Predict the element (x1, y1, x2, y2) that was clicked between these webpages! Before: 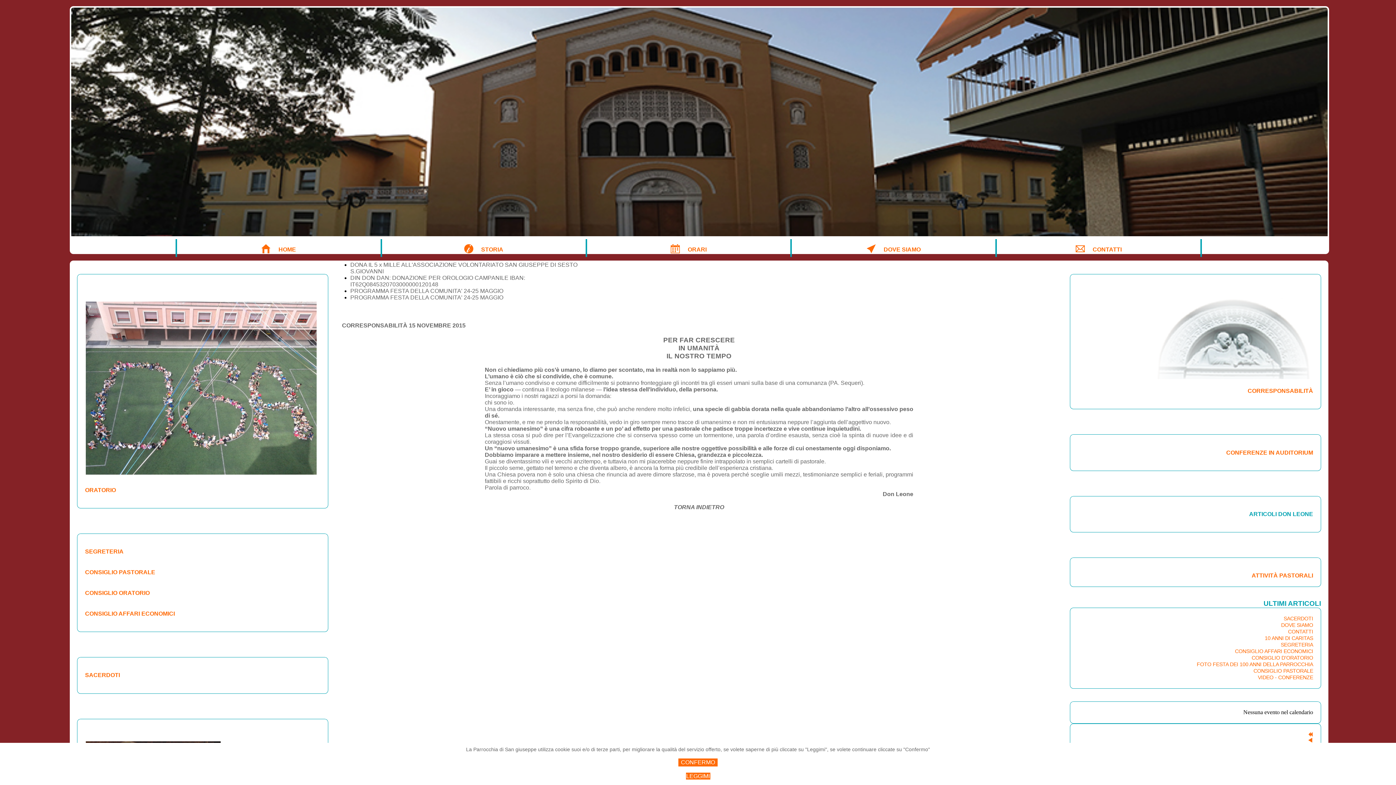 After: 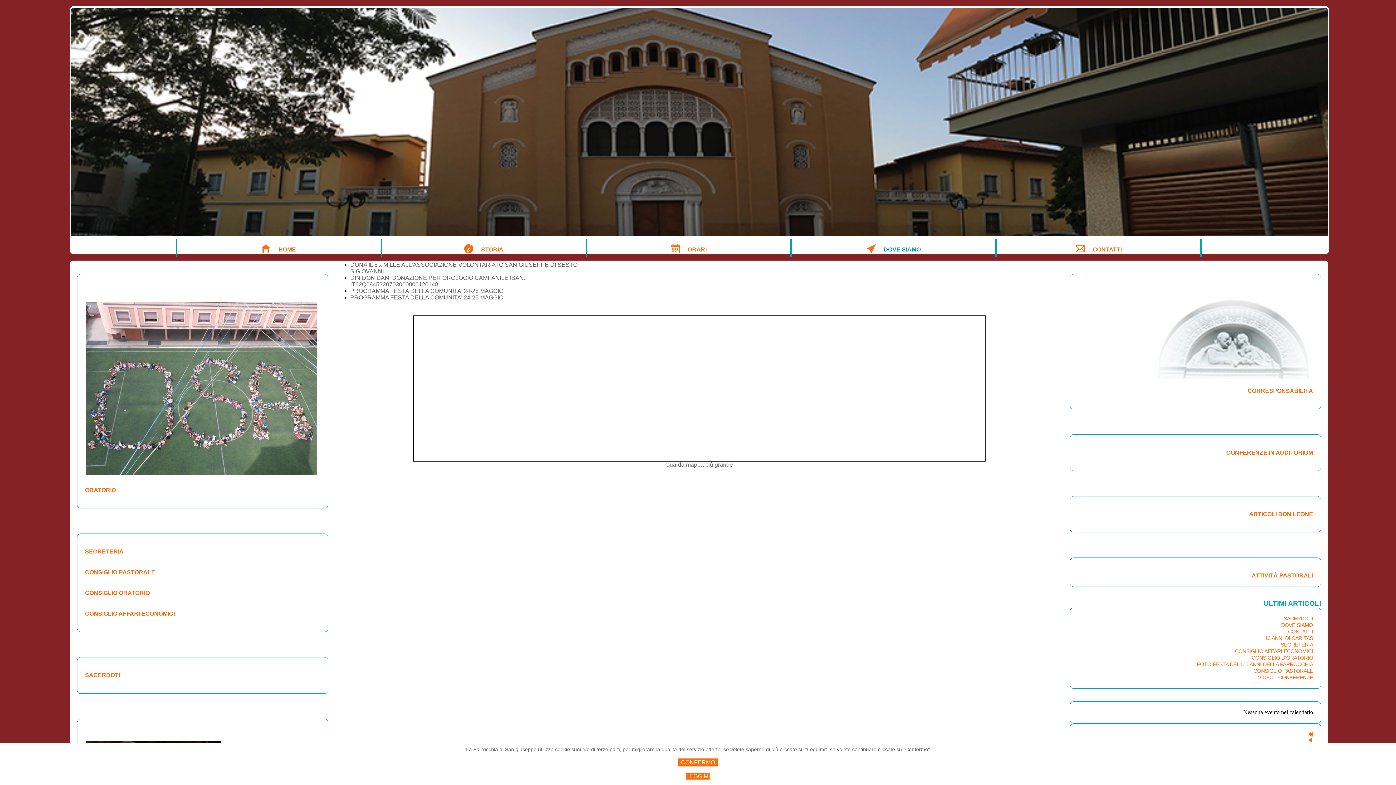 Action: label: DOVE SIAMO bbox: (1281, 622, 1313, 628)